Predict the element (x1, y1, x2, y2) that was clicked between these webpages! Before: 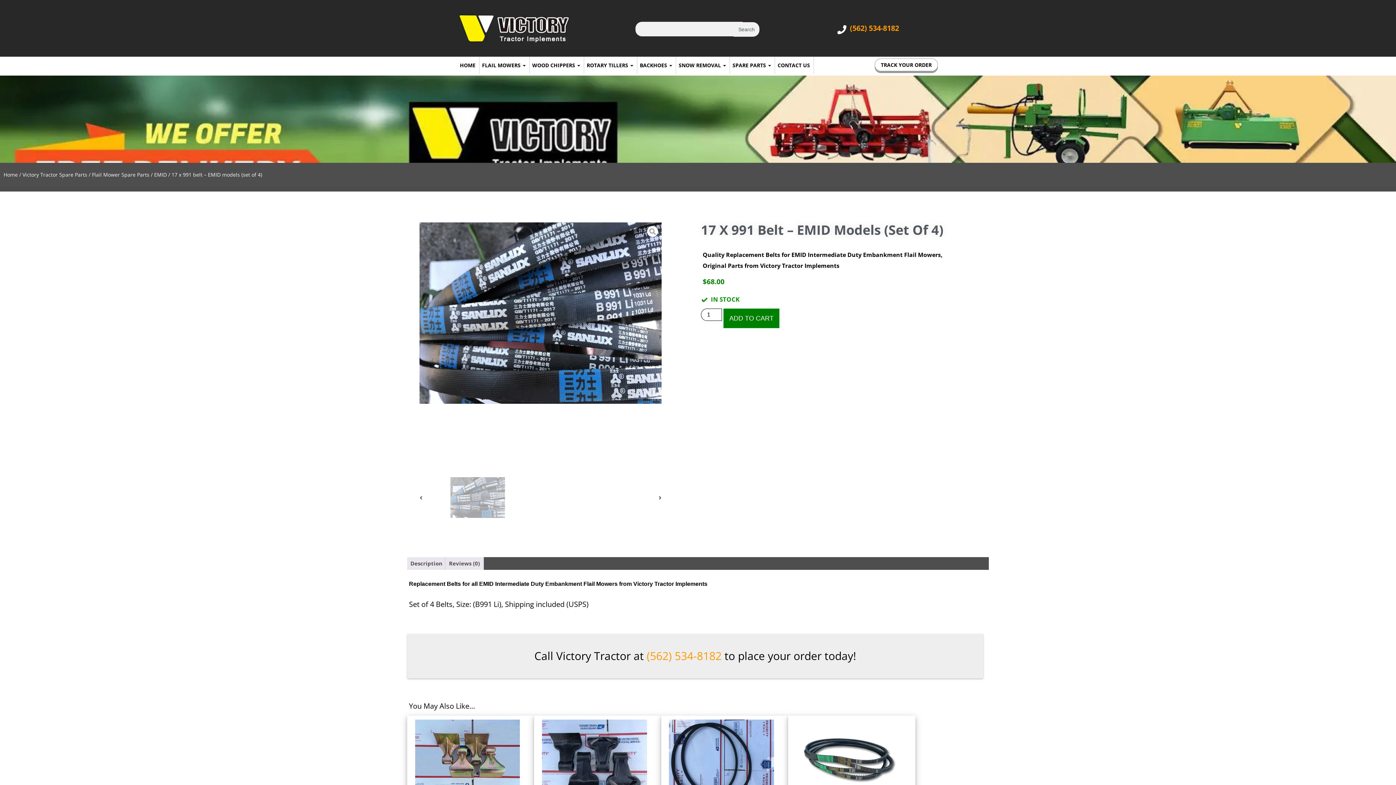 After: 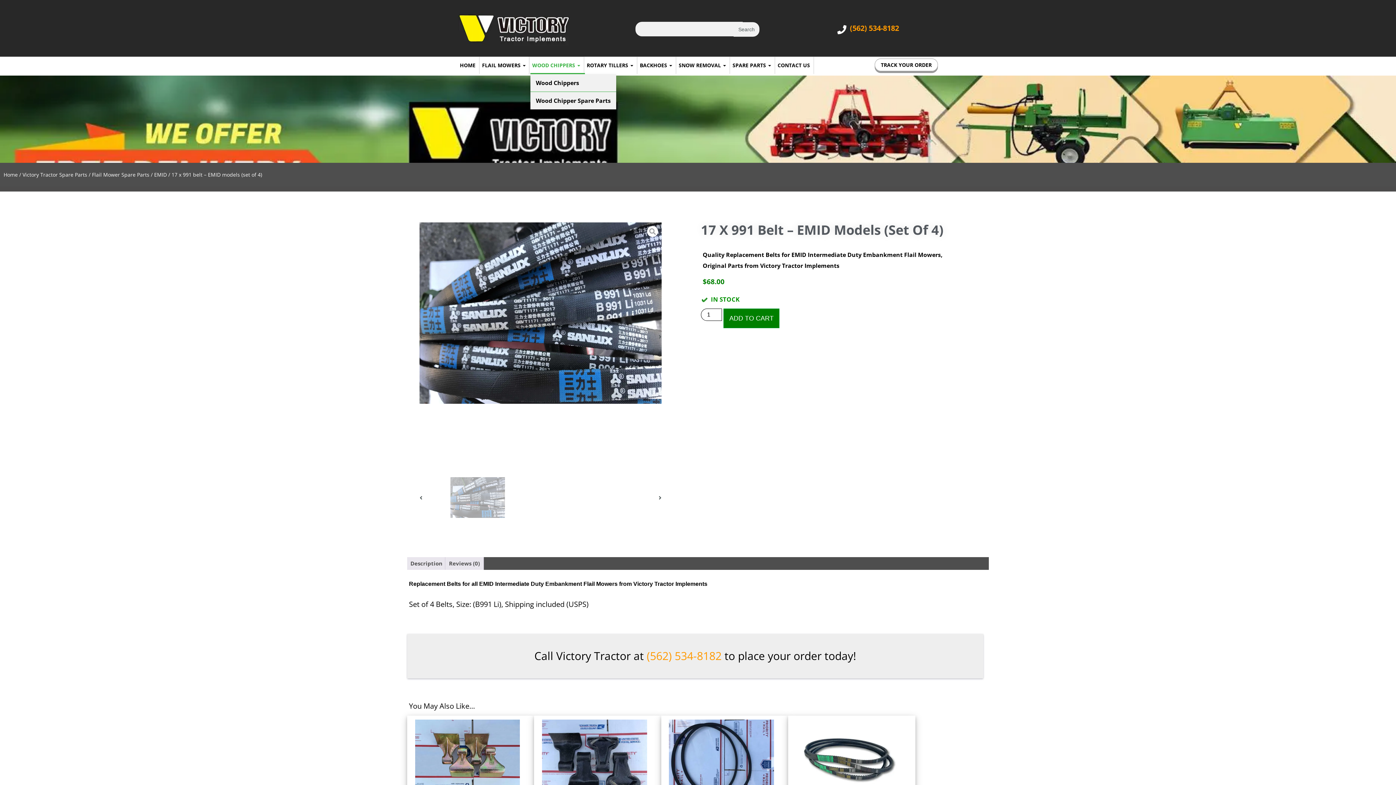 Action: bbox: (528, 56, 584, 74) label: WOOD CHIPPERS 